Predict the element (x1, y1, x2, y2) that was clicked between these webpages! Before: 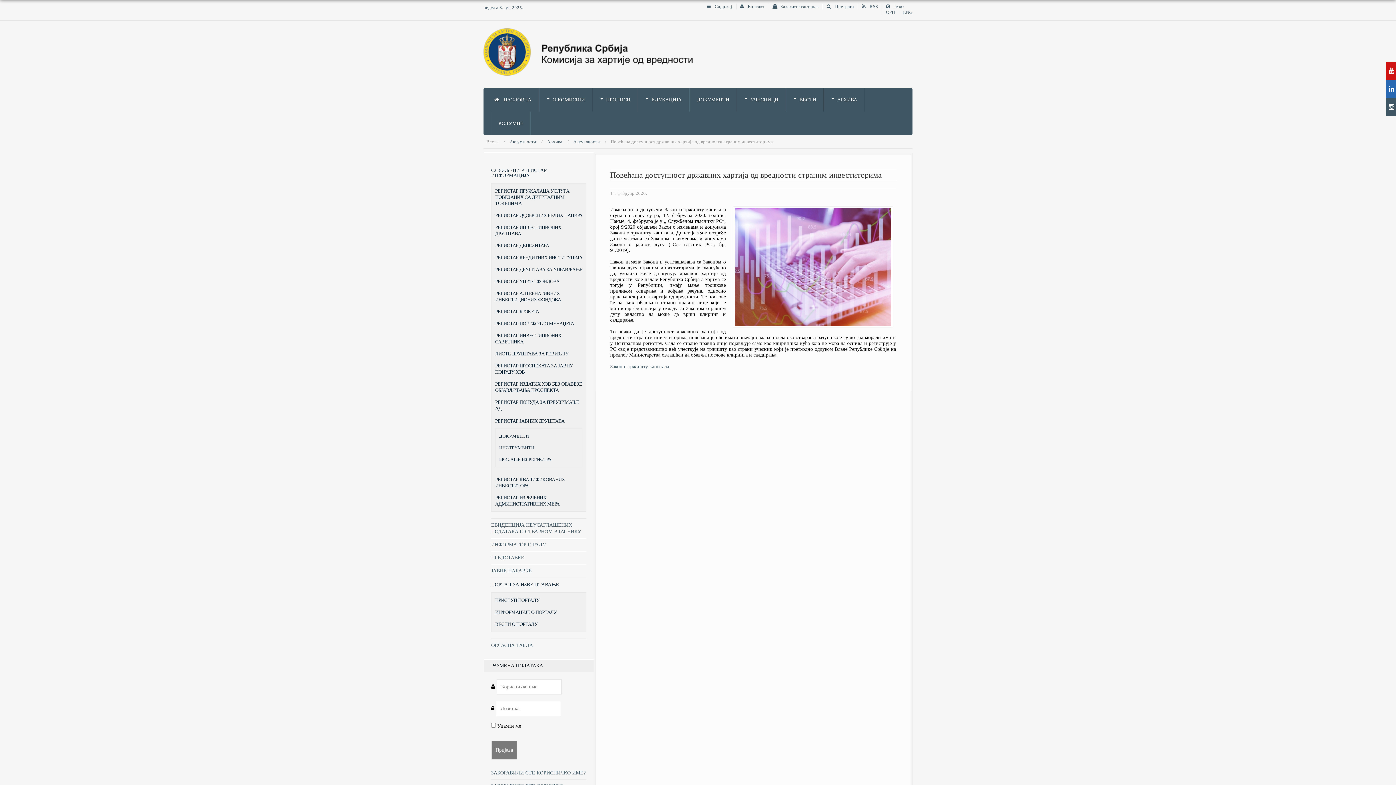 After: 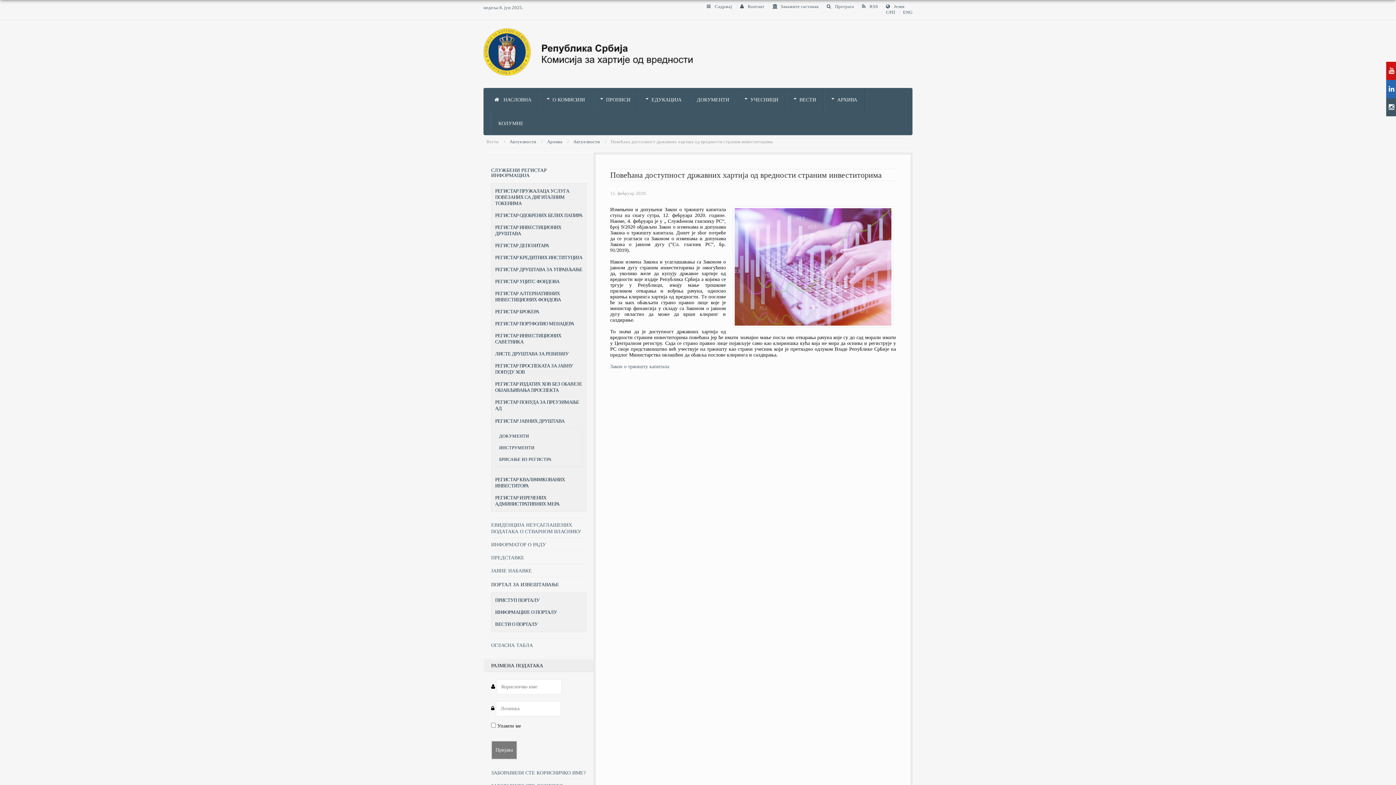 Action: bbox: (495, 597, 539, 603) label: ПРИСТУП ПОРТАЛУ